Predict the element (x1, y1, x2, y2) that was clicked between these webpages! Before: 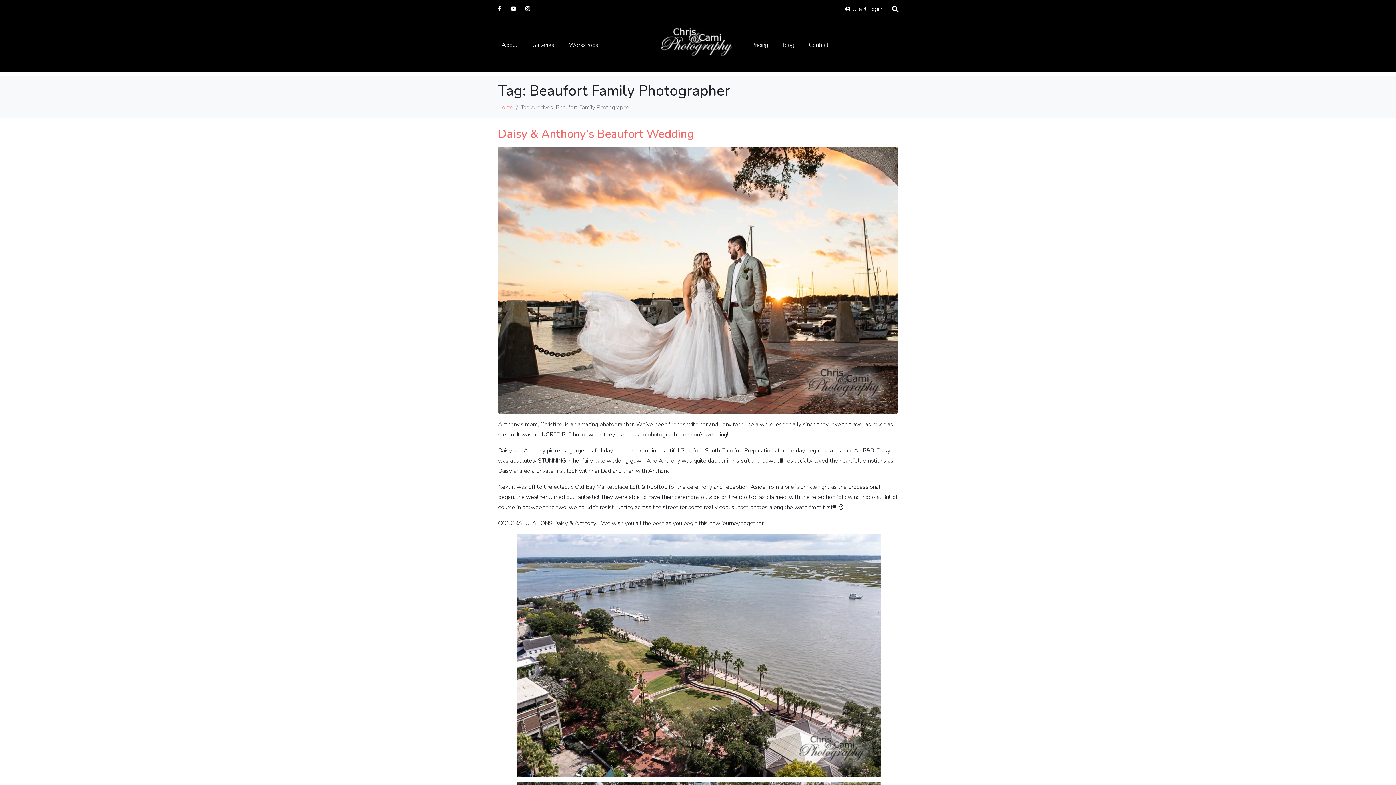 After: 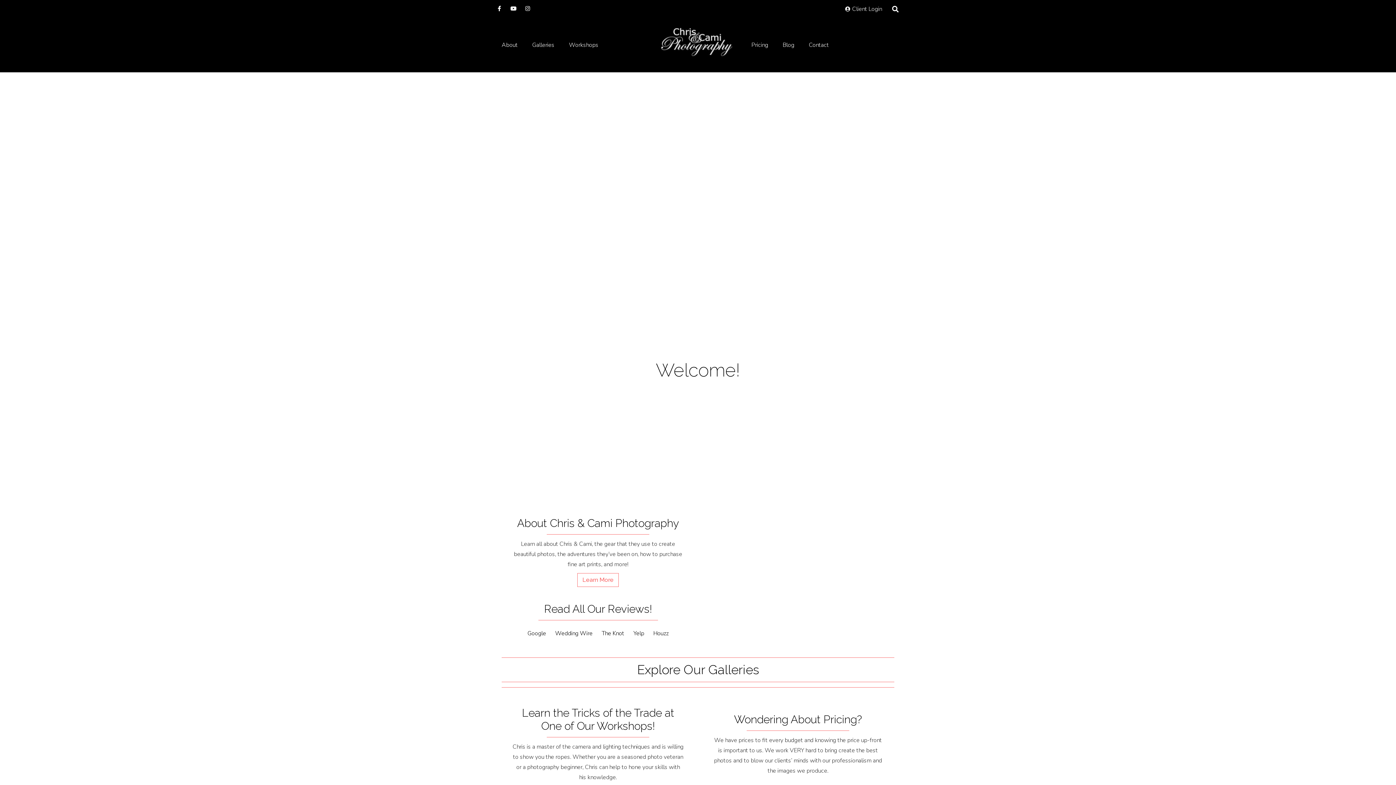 Action: bbox: (651, 37, 742, 45)